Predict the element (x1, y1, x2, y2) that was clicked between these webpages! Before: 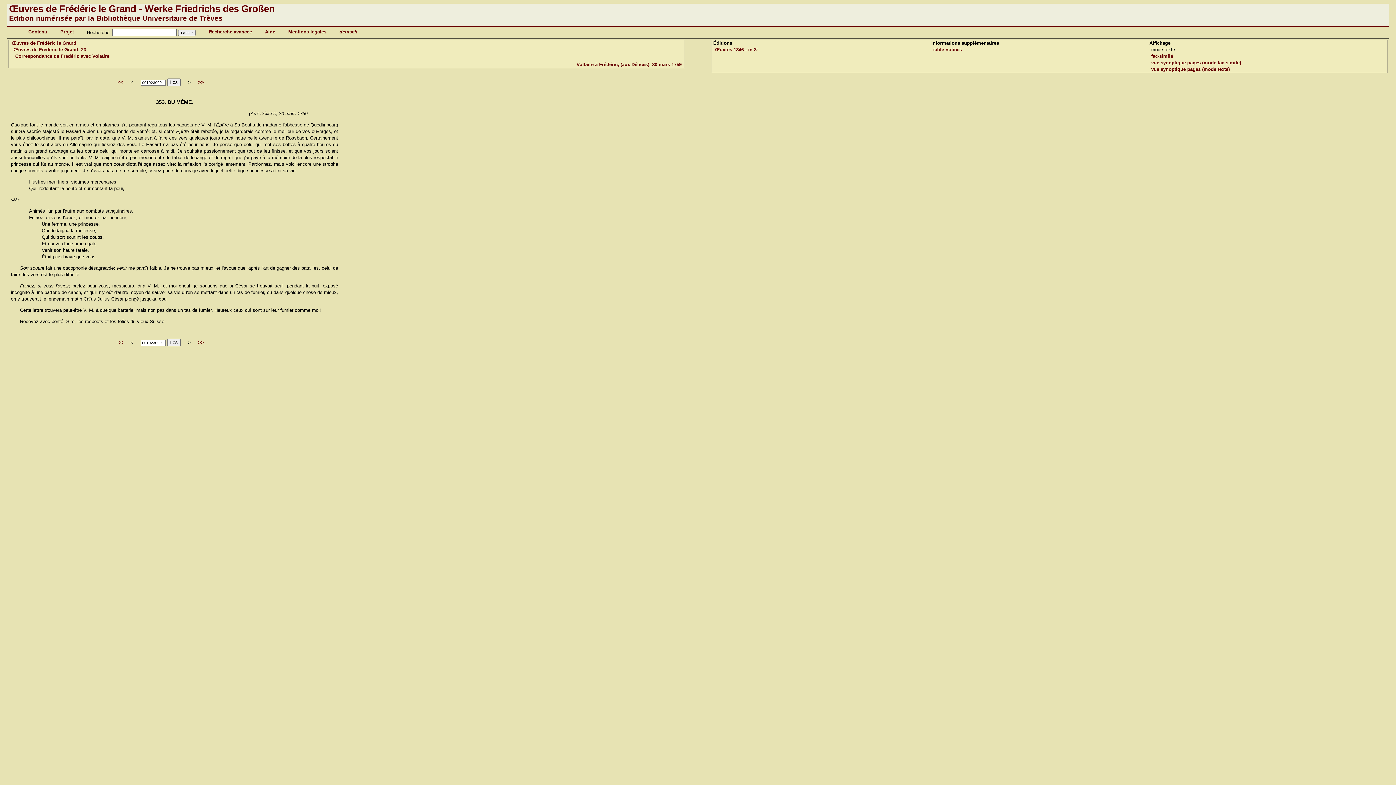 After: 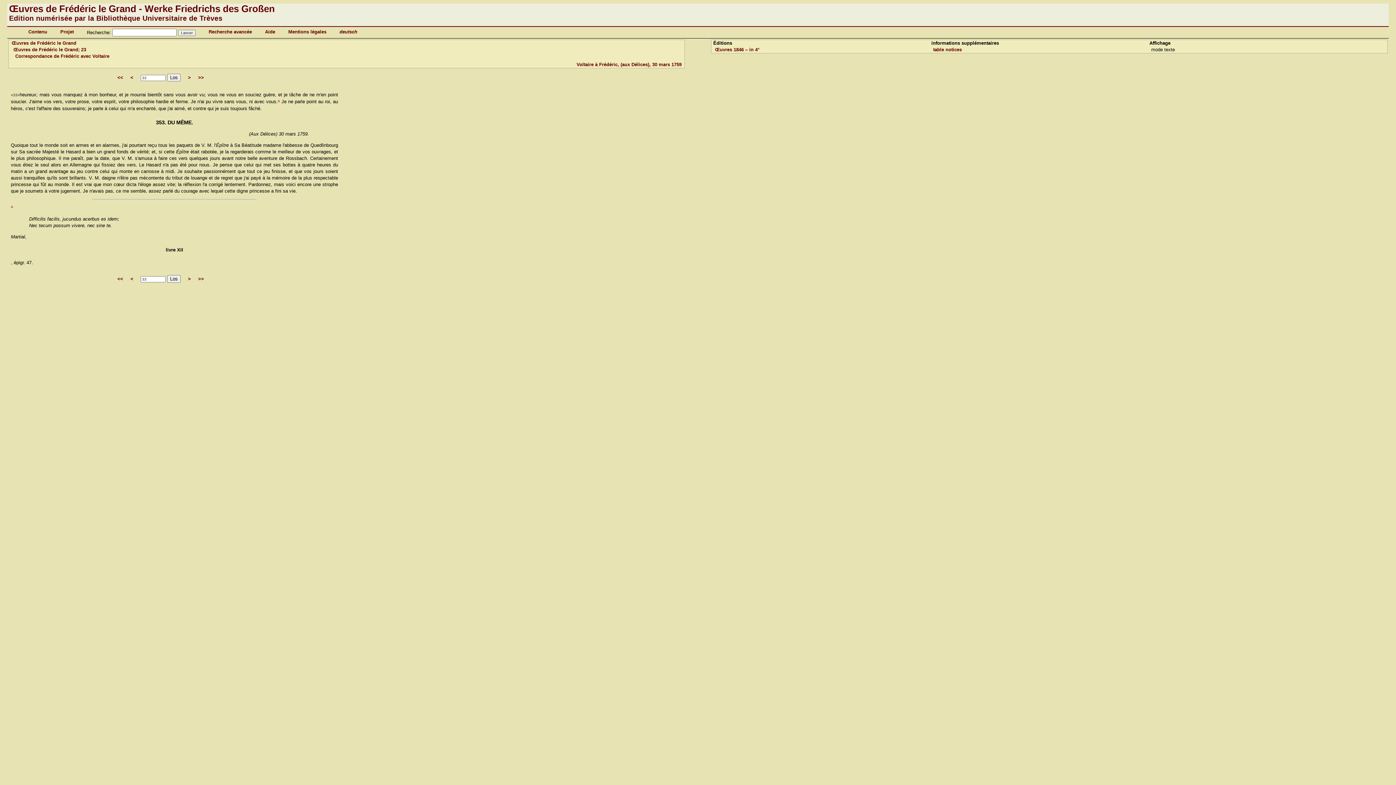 Action: label: Œuvres 1846 - in 8° bbox: (715, 46, 758, 52)